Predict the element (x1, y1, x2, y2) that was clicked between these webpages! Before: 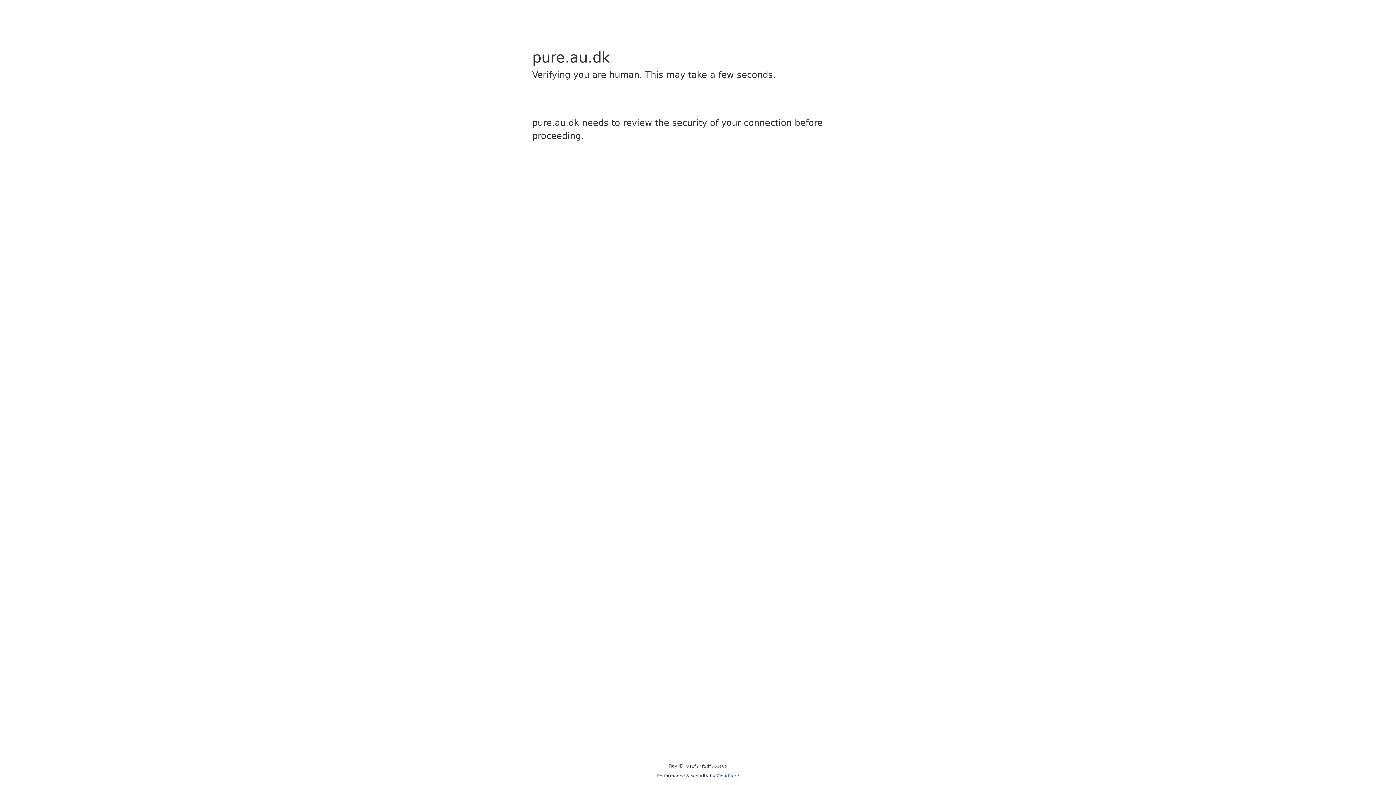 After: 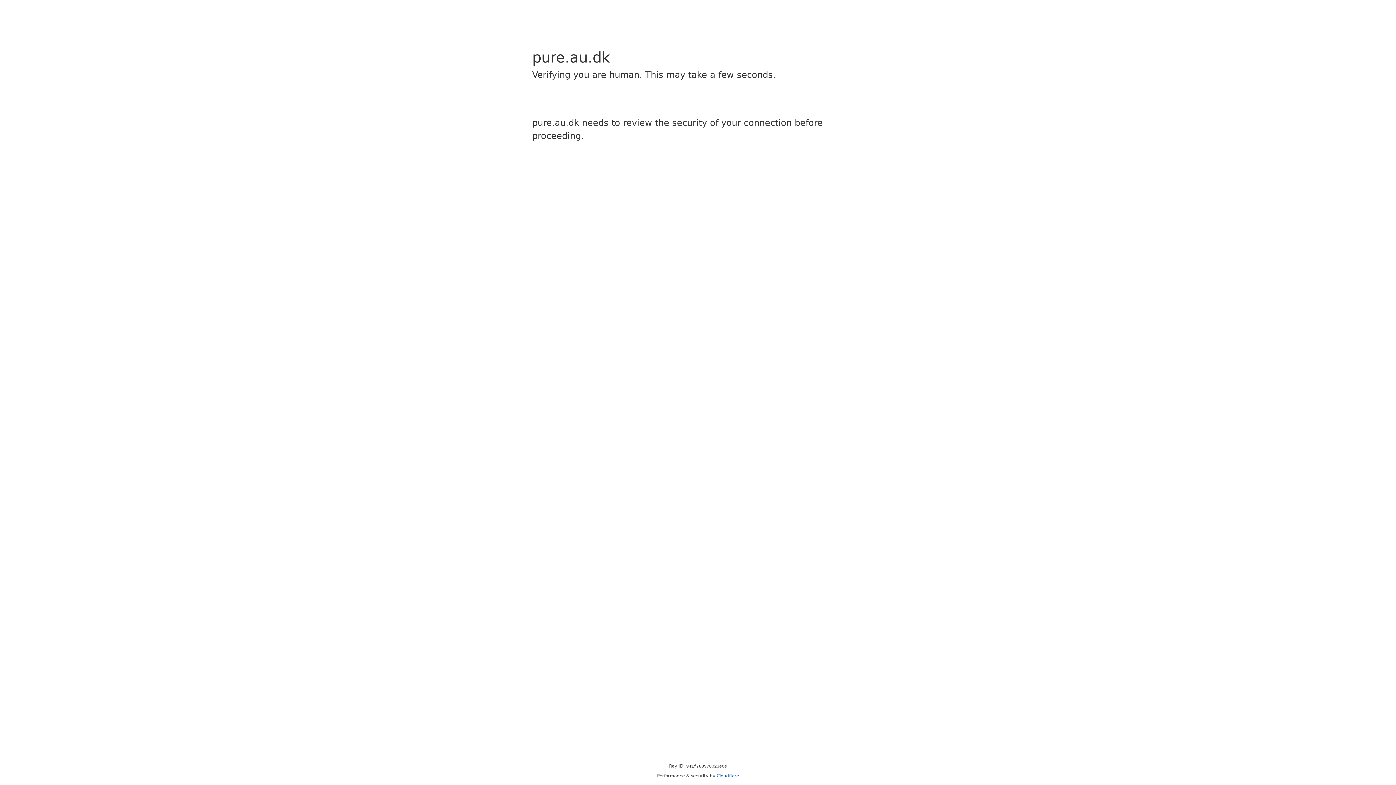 Action: bbox: (716, 773, 739, 778) label: Cloudflare